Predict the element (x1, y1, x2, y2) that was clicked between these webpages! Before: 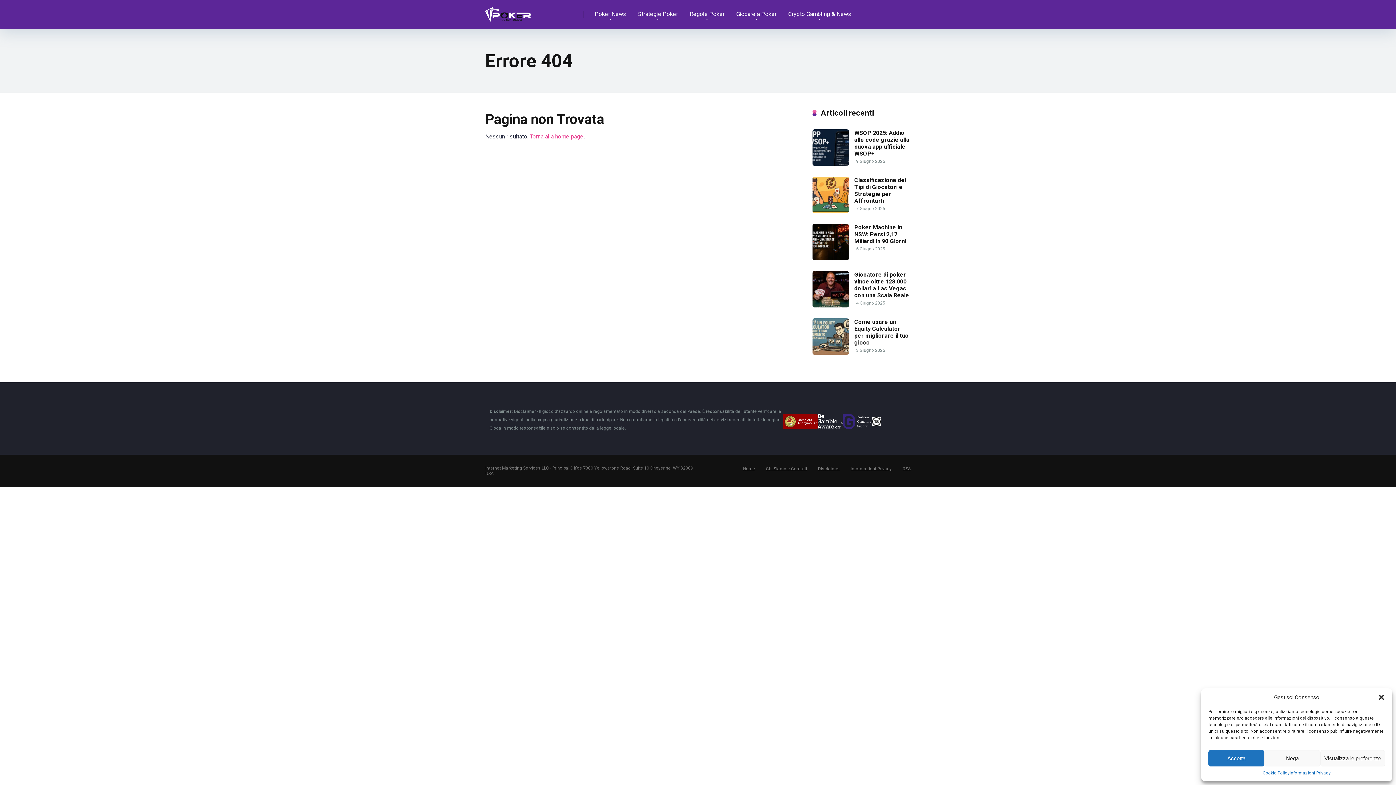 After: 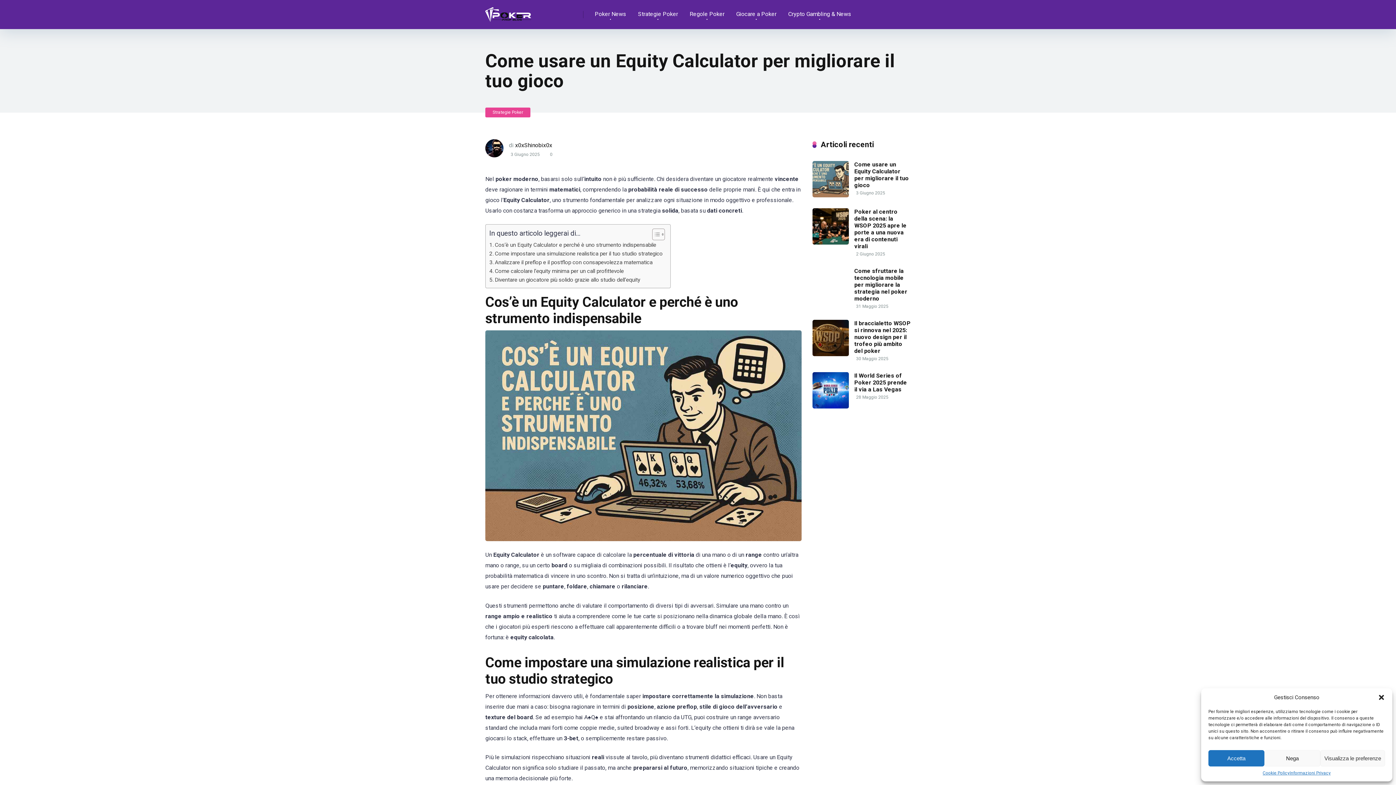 Action: bbox: (854, 318, 909, 346) label: Come usare un Equity Calculator per migliorare il tuo gioco